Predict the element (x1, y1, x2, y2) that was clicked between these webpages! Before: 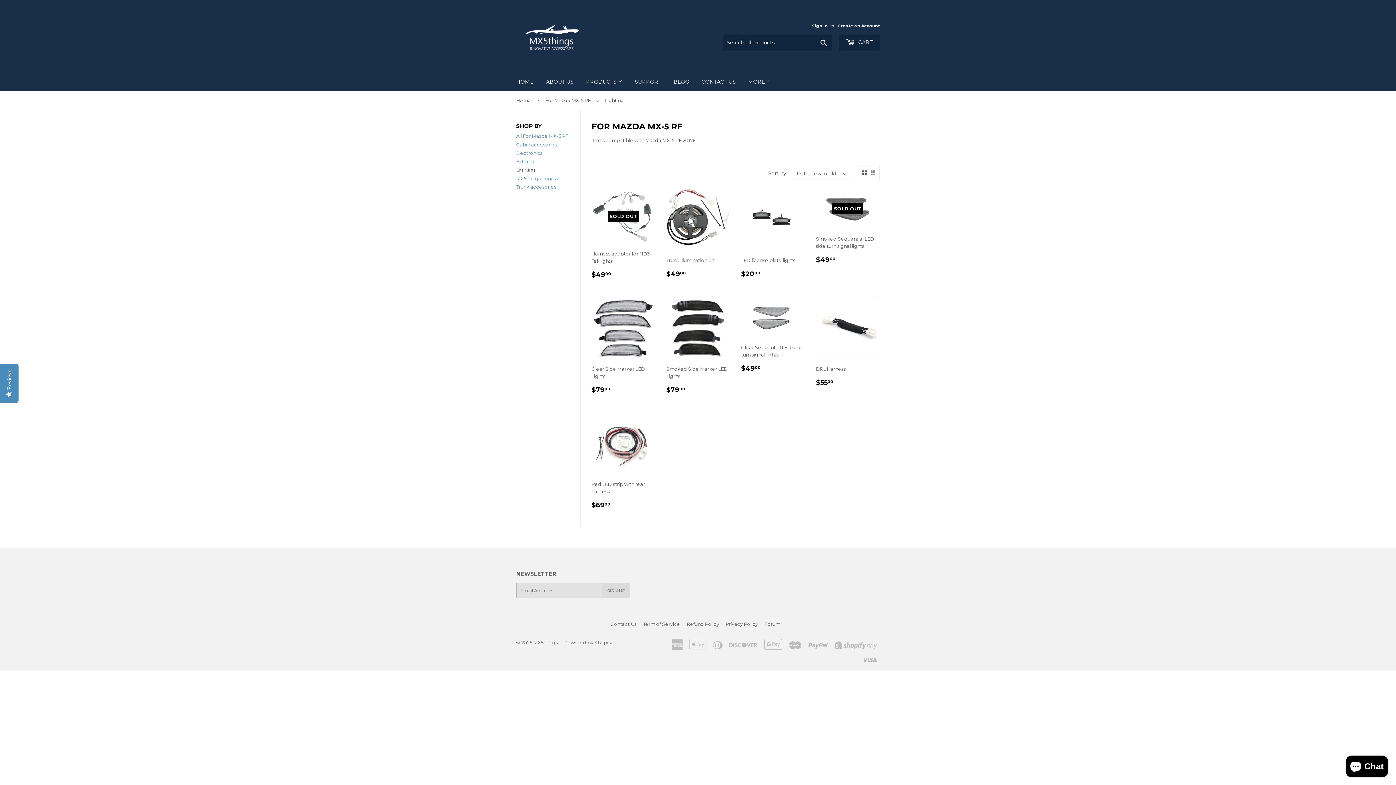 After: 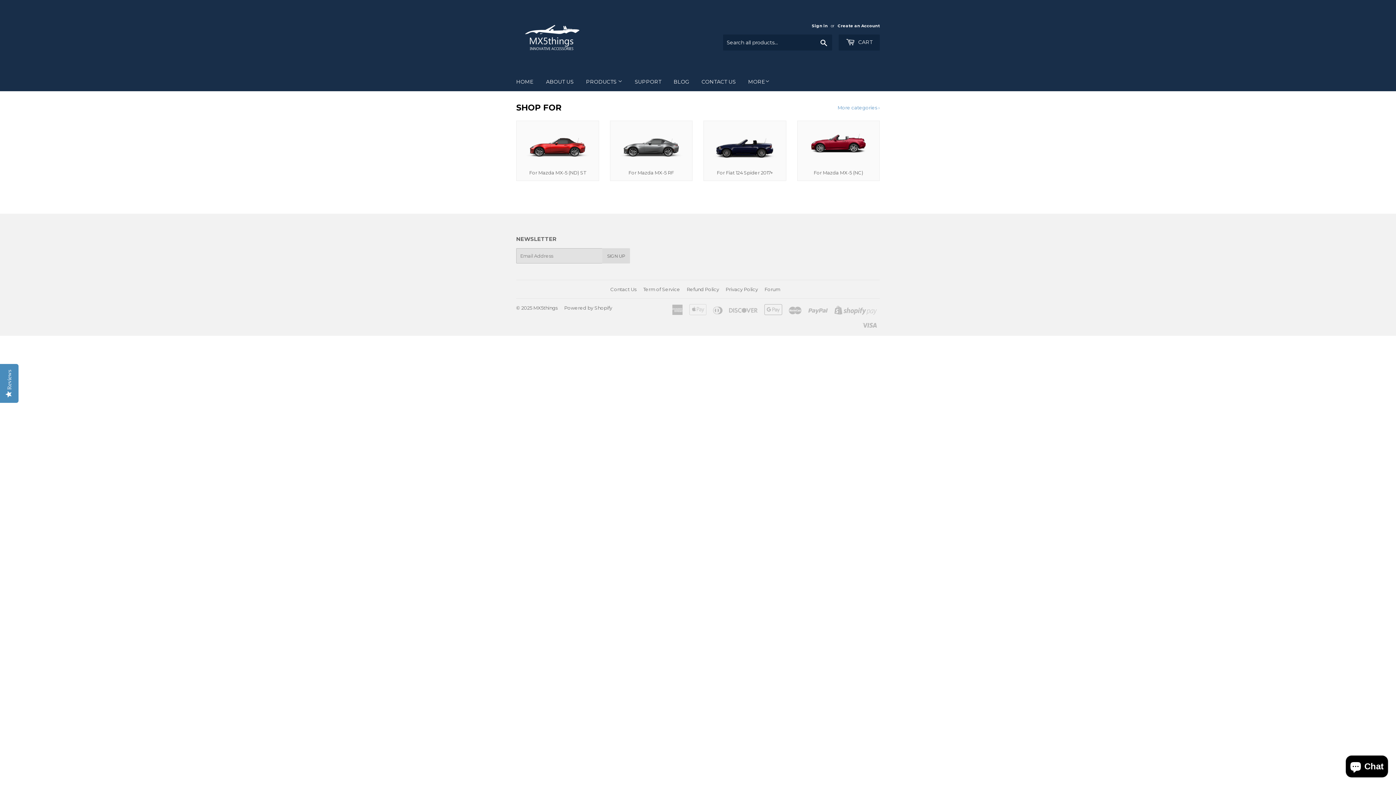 Action: bbox: (533, 640, 557, 645) label: MX5things